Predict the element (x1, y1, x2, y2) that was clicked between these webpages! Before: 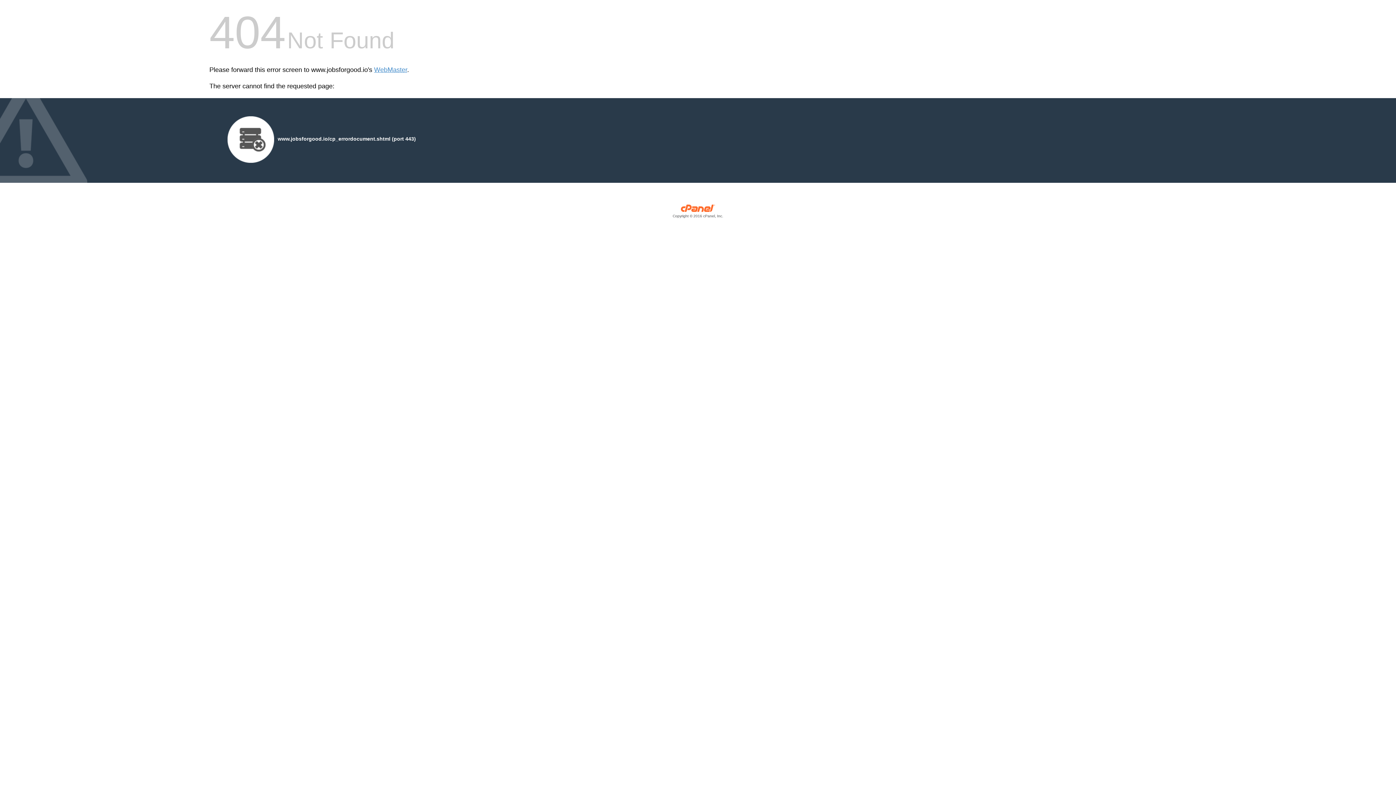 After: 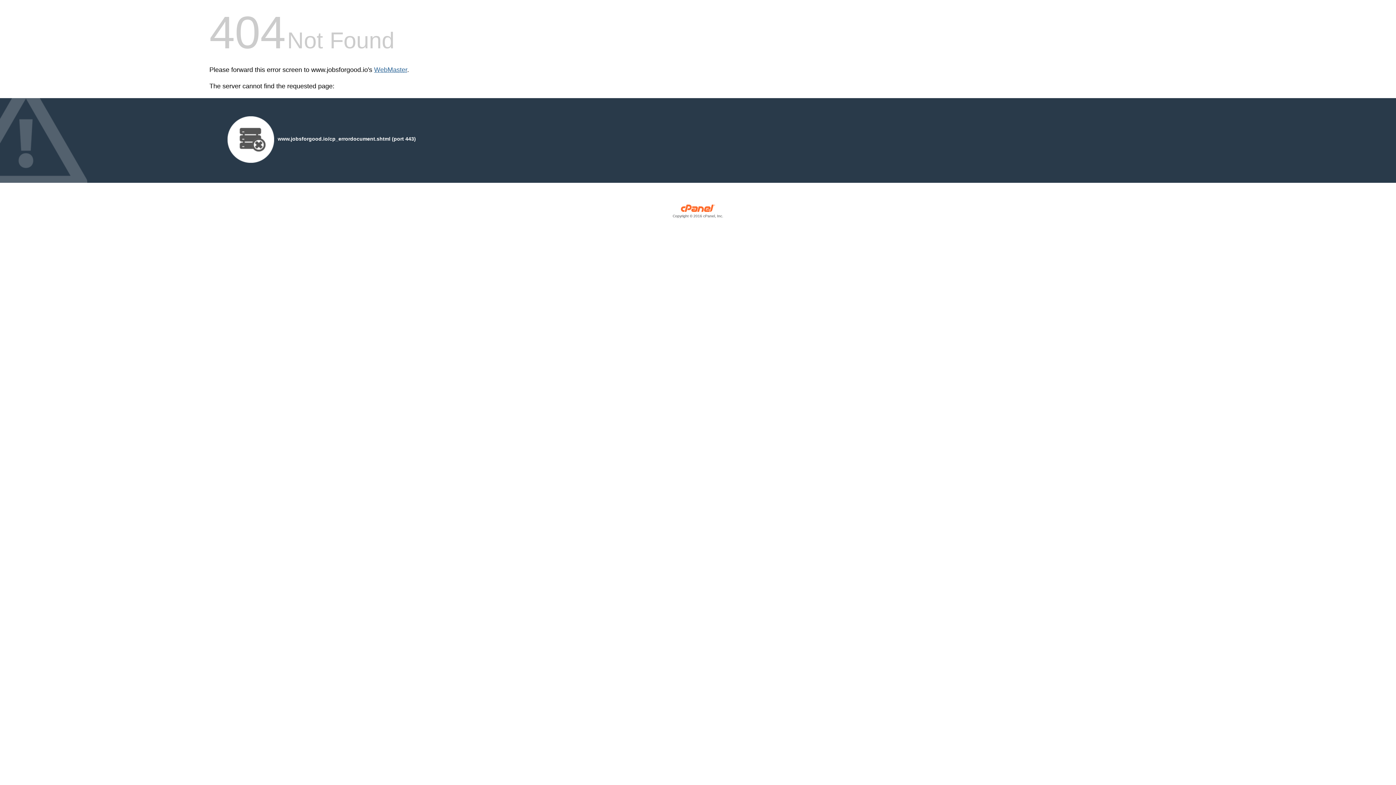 Action: label: WebMaster bbox: (374, 66, 407, 73)